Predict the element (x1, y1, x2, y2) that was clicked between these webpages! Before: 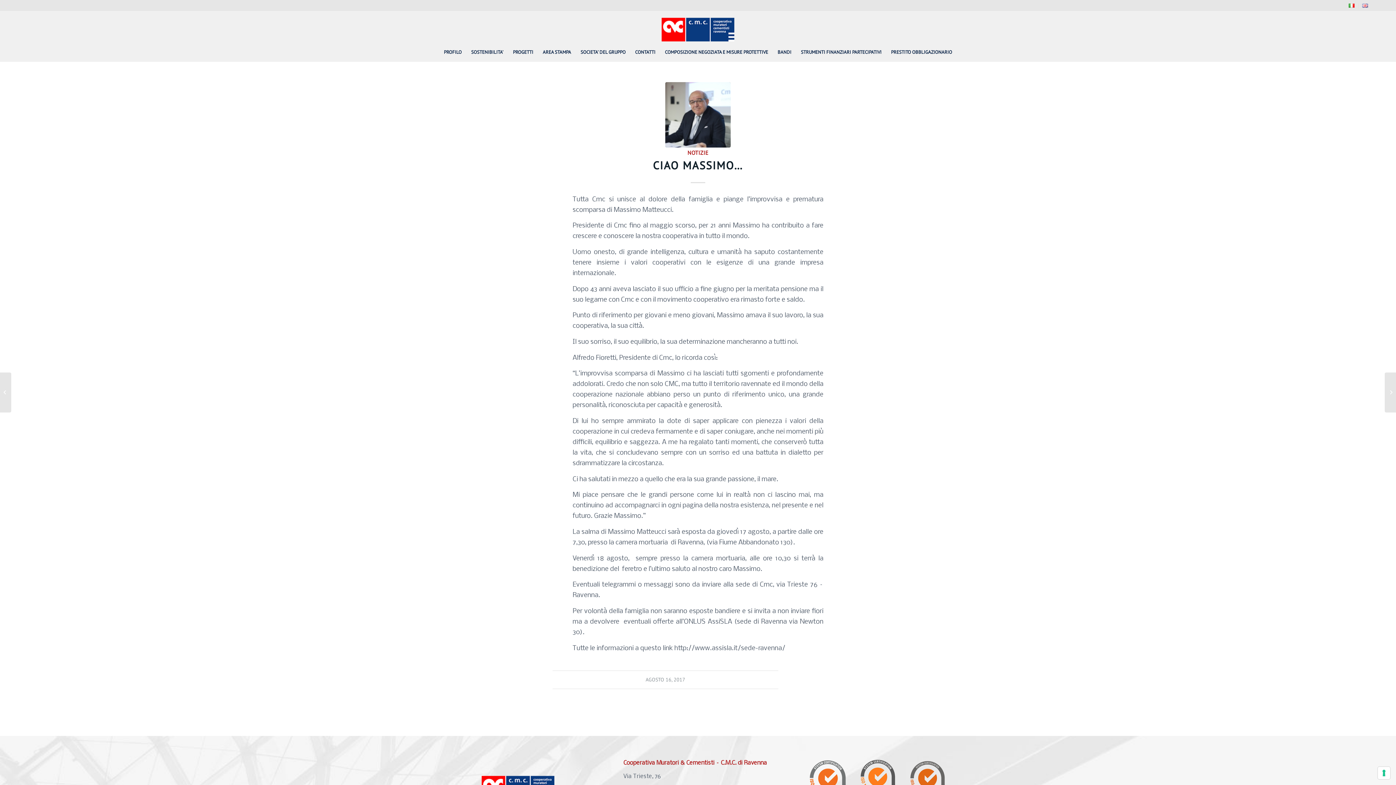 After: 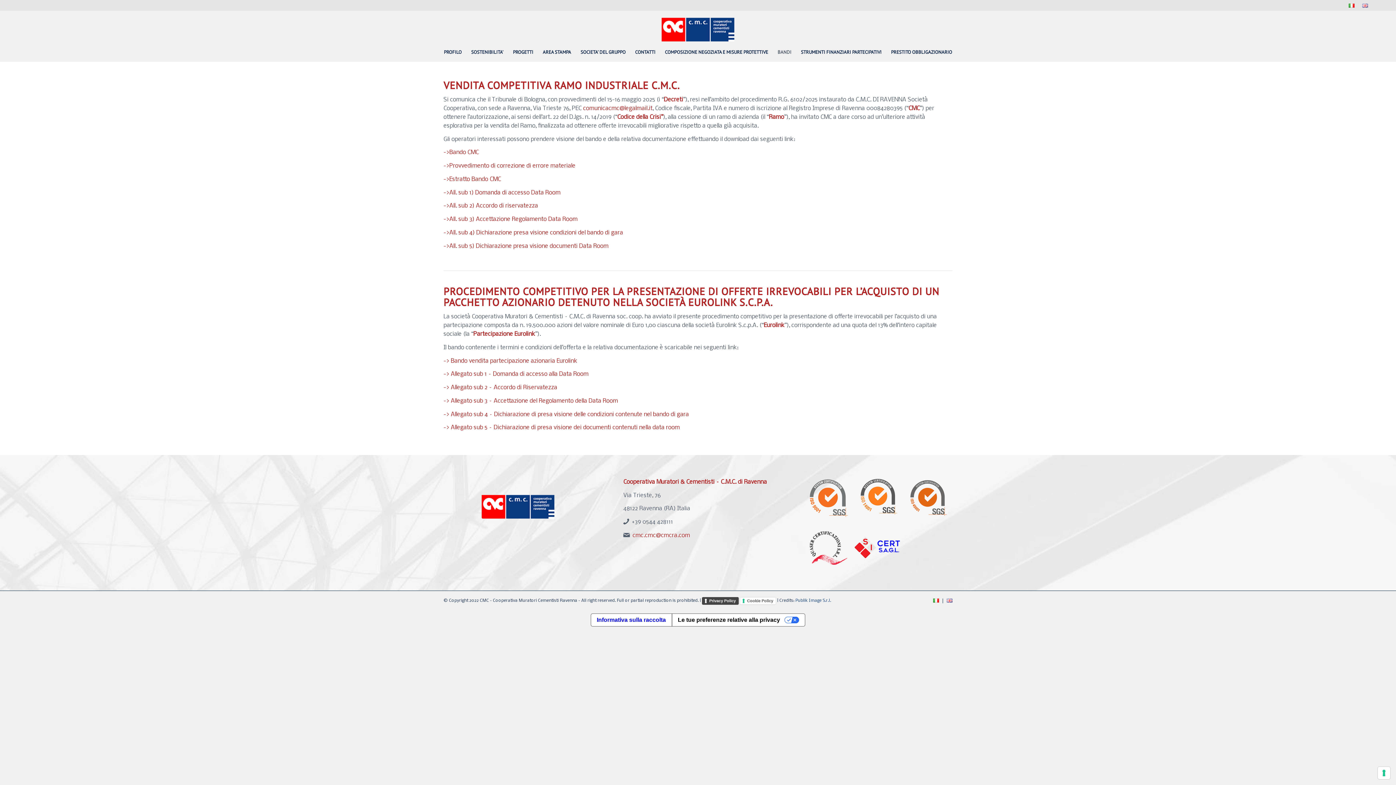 Action: bbox: (773, 43, 796, 61) label: BANDI